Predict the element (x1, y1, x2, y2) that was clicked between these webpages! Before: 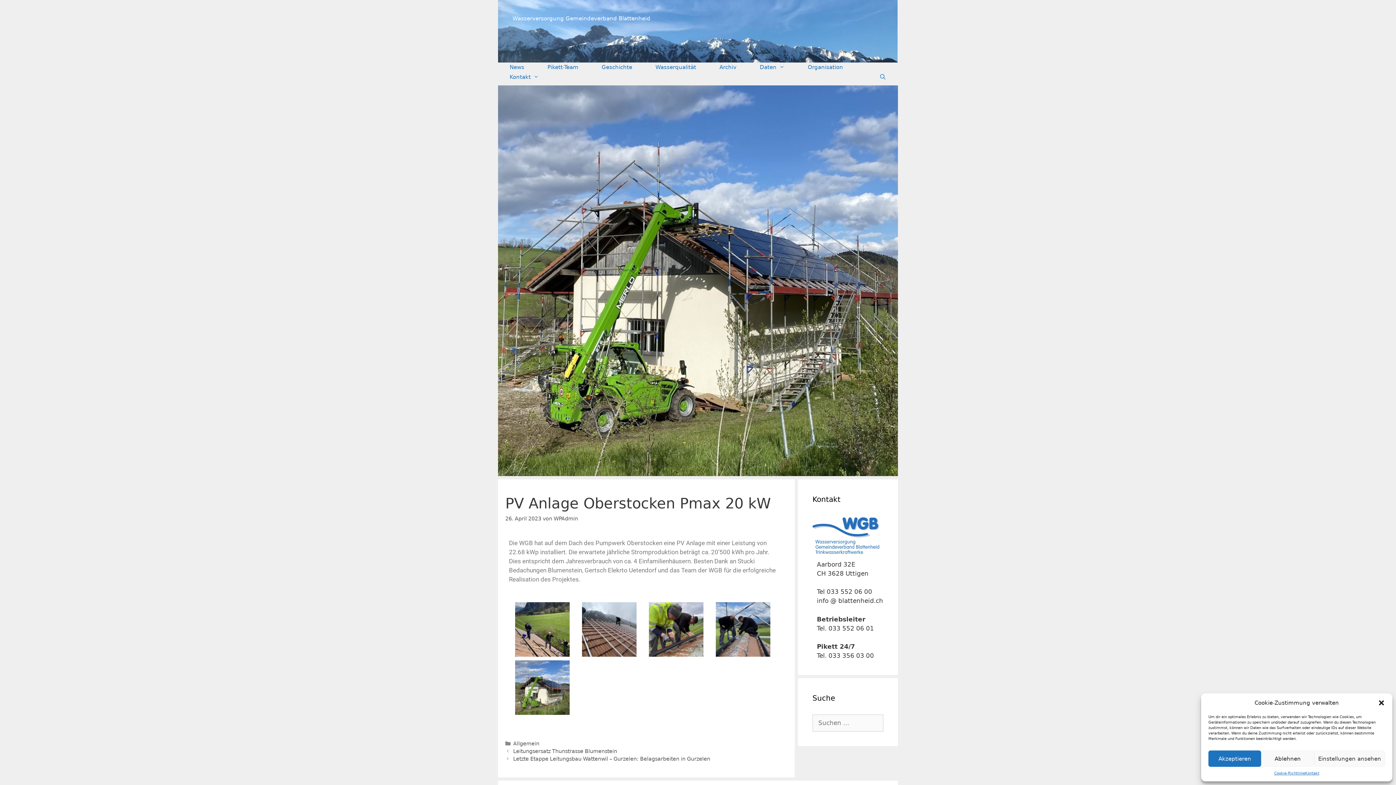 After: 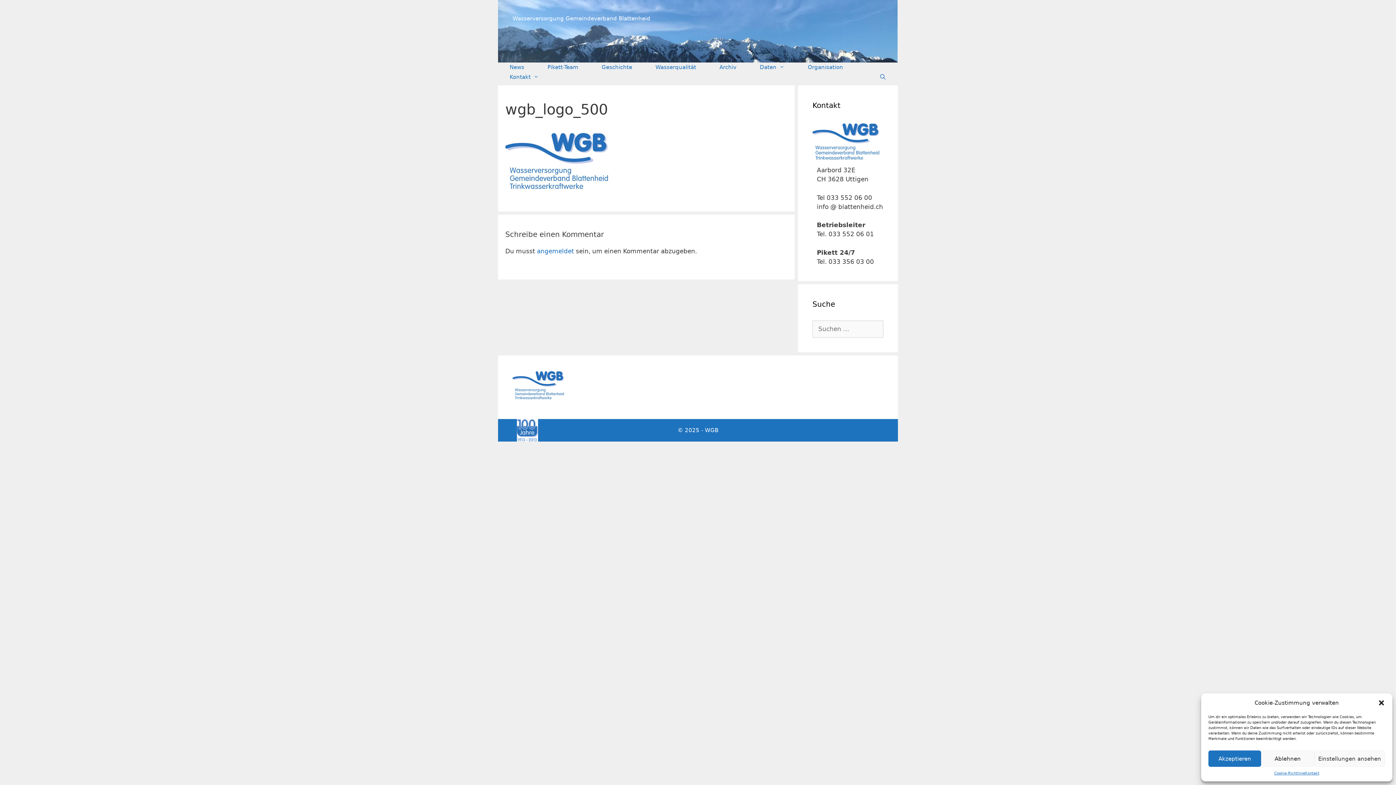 Action: bbox: (812, 588, 817, 595) label:   